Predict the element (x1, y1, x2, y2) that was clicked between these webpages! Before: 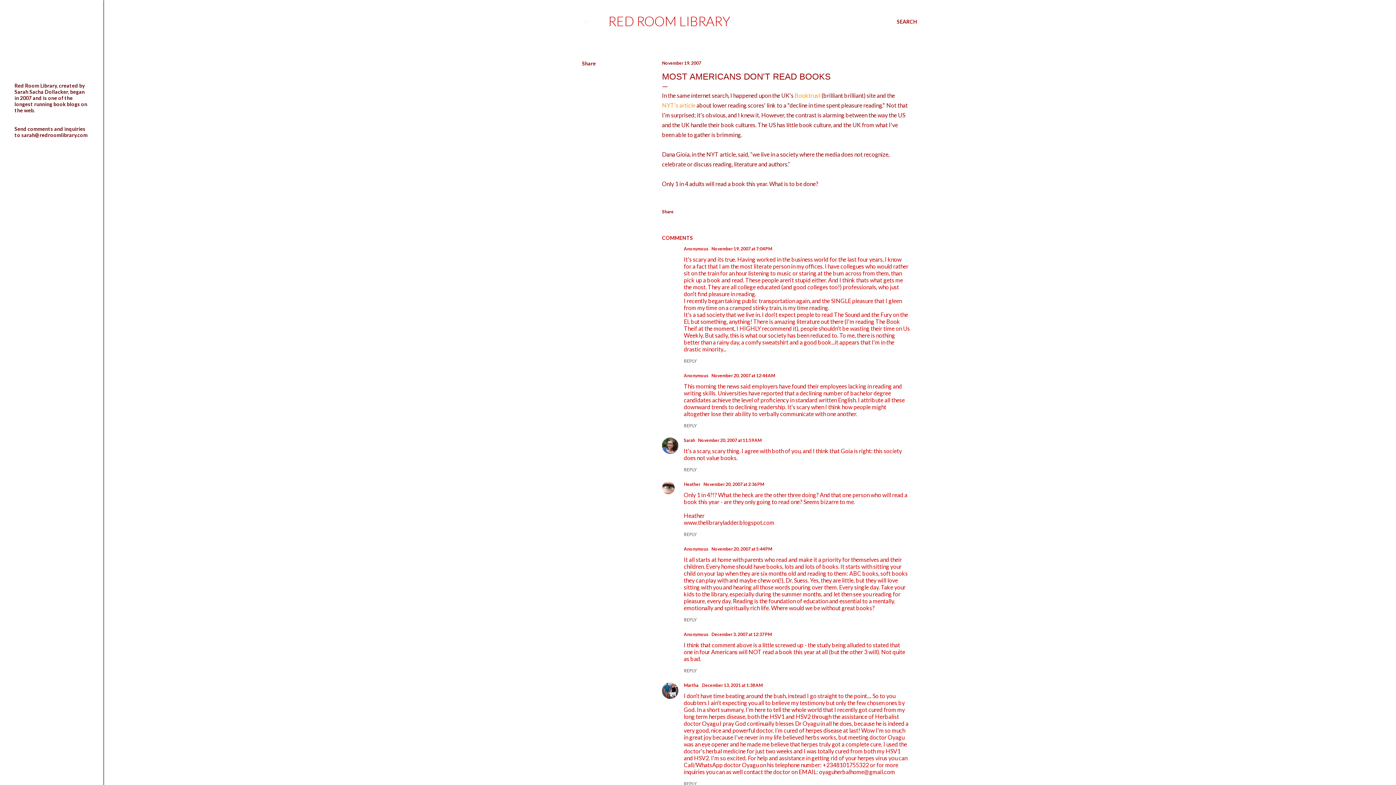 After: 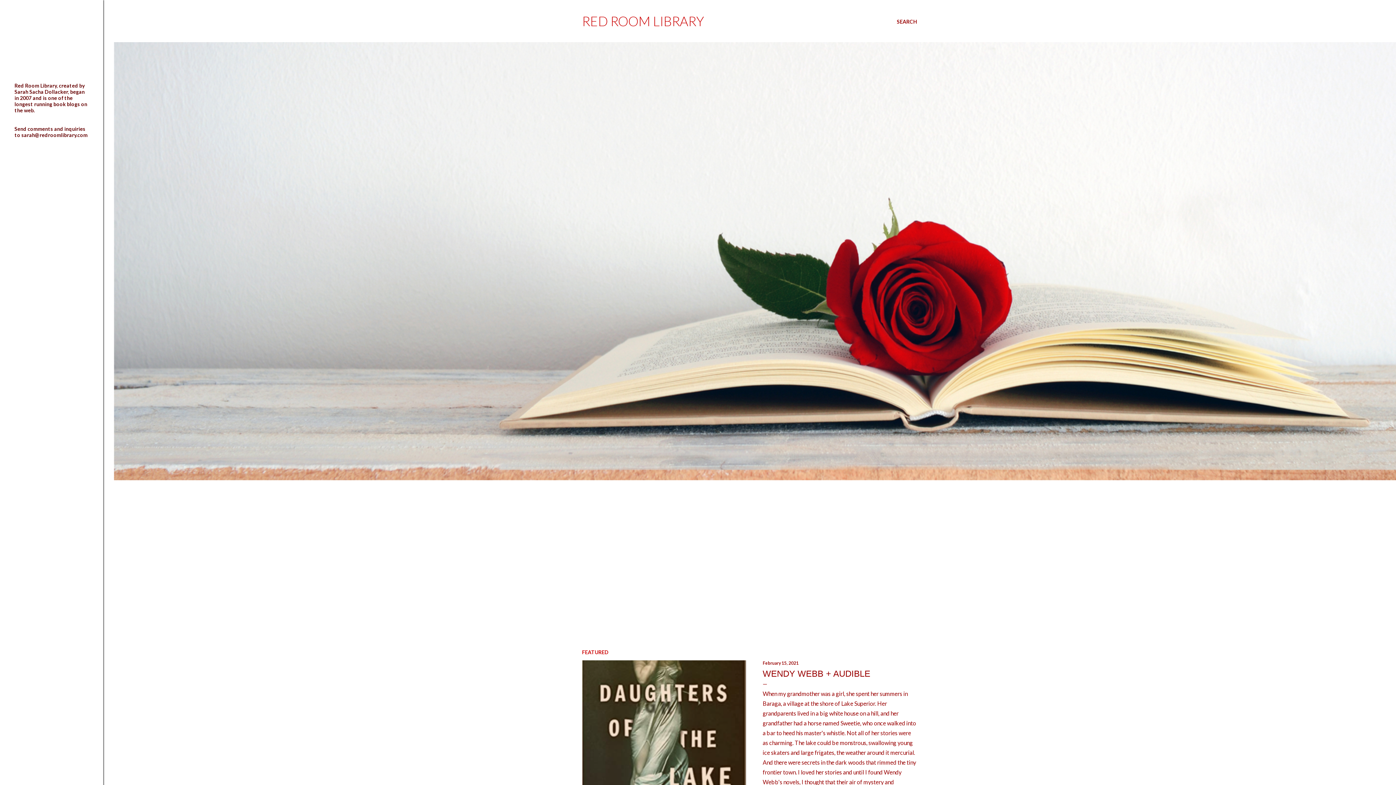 Action: label: RED ROOM LIBRARY bbox: (608, 13, 730, 29)